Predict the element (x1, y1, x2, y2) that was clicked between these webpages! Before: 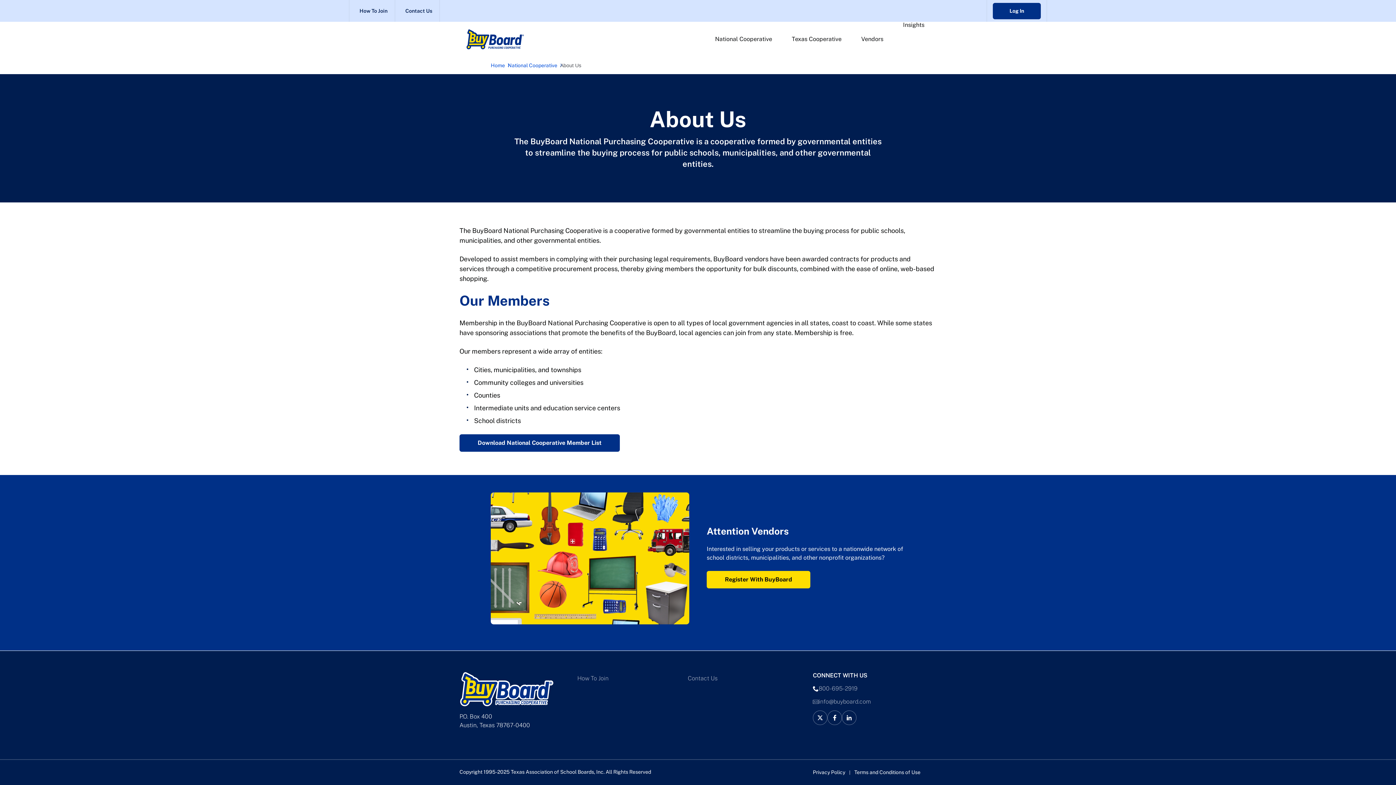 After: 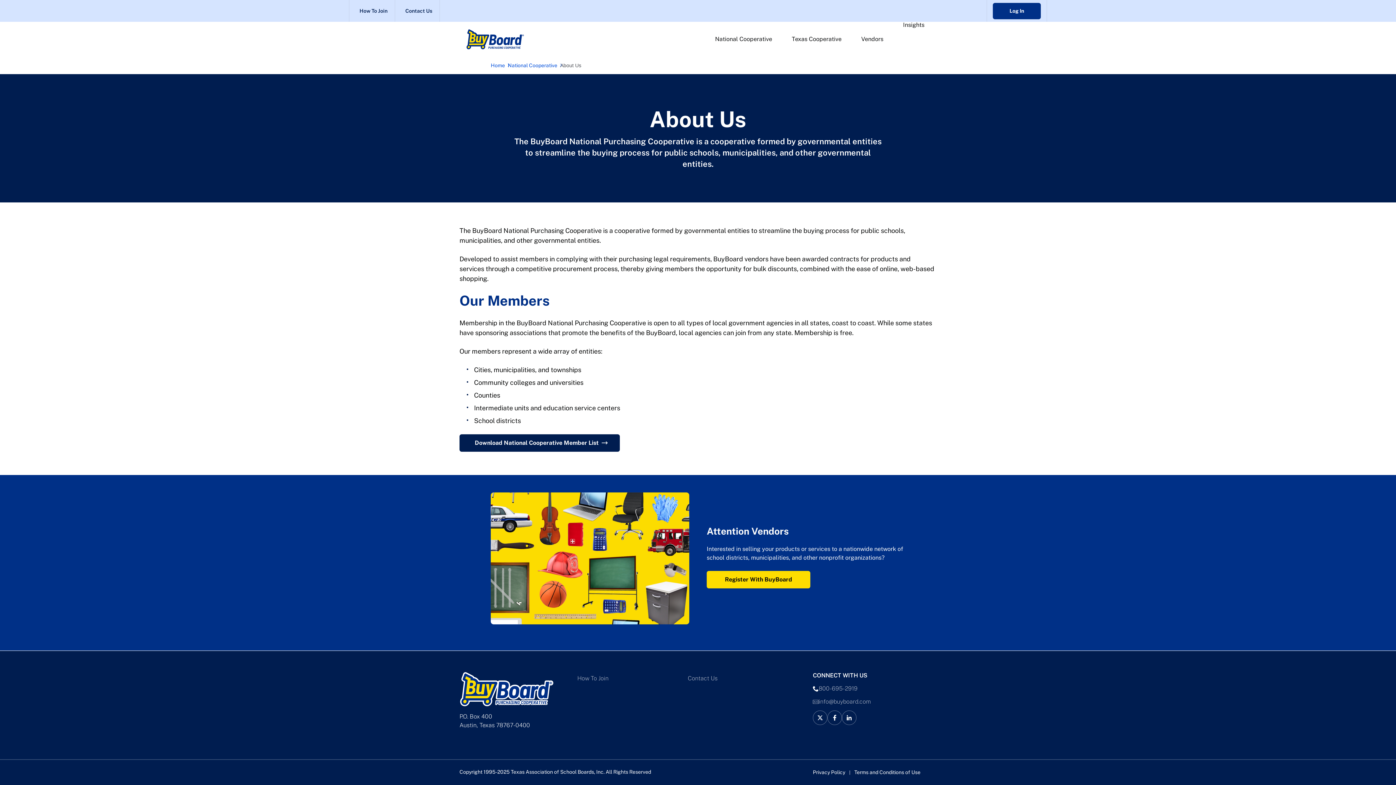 Action: bbox: (459, 434, 620, 452) label: Download National Cooperative Member List Link